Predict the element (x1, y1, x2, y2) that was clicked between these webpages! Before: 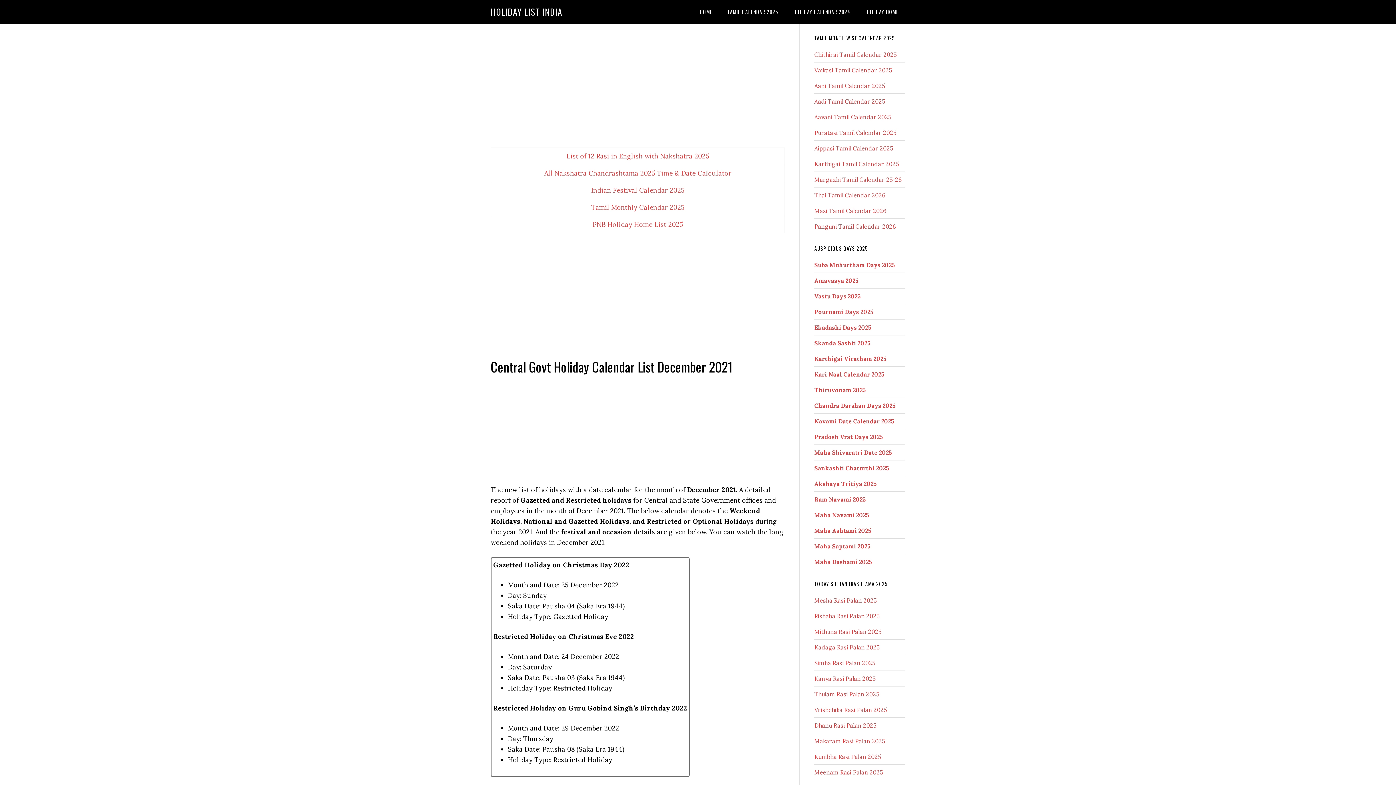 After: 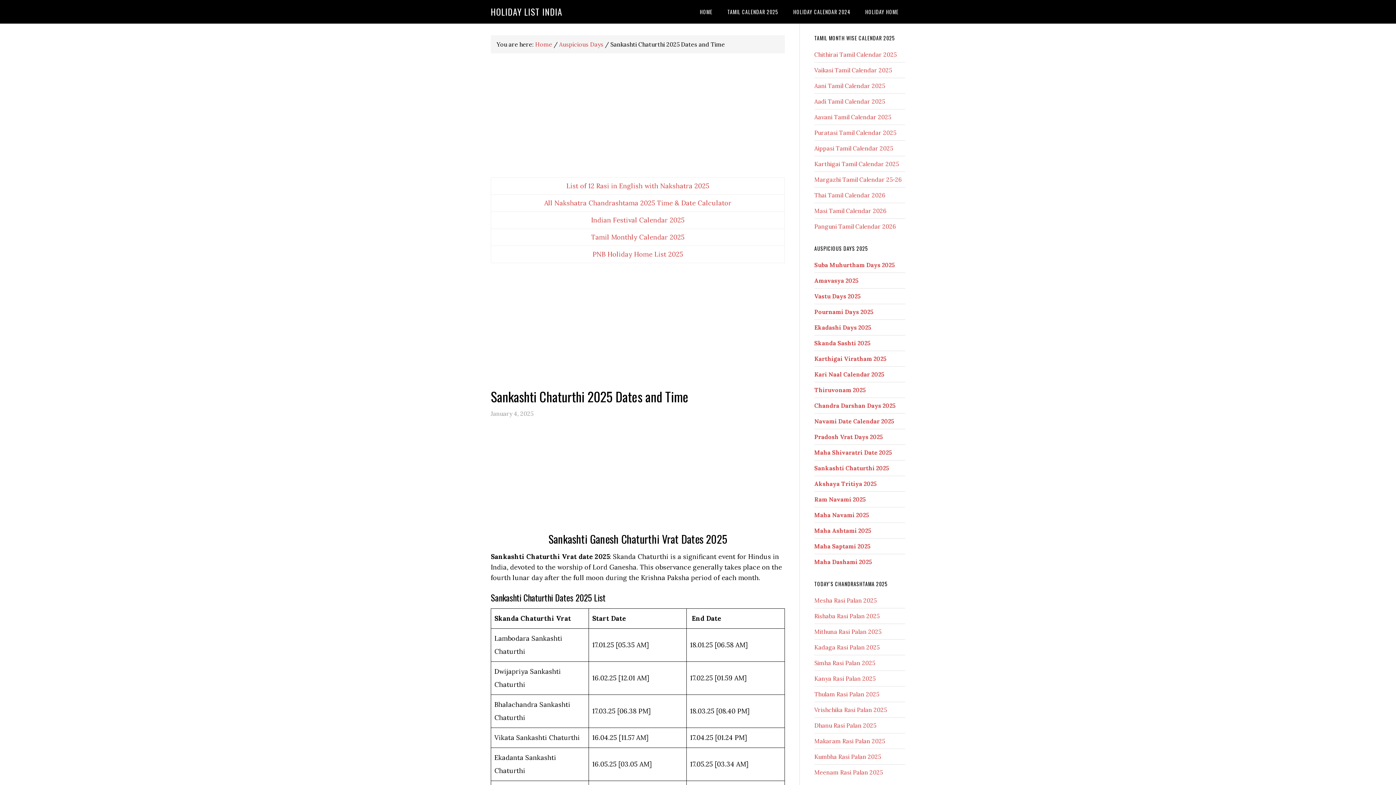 Action: bbox: (814, 464, 889, 472) label: Sankashti Chaturthi 2025